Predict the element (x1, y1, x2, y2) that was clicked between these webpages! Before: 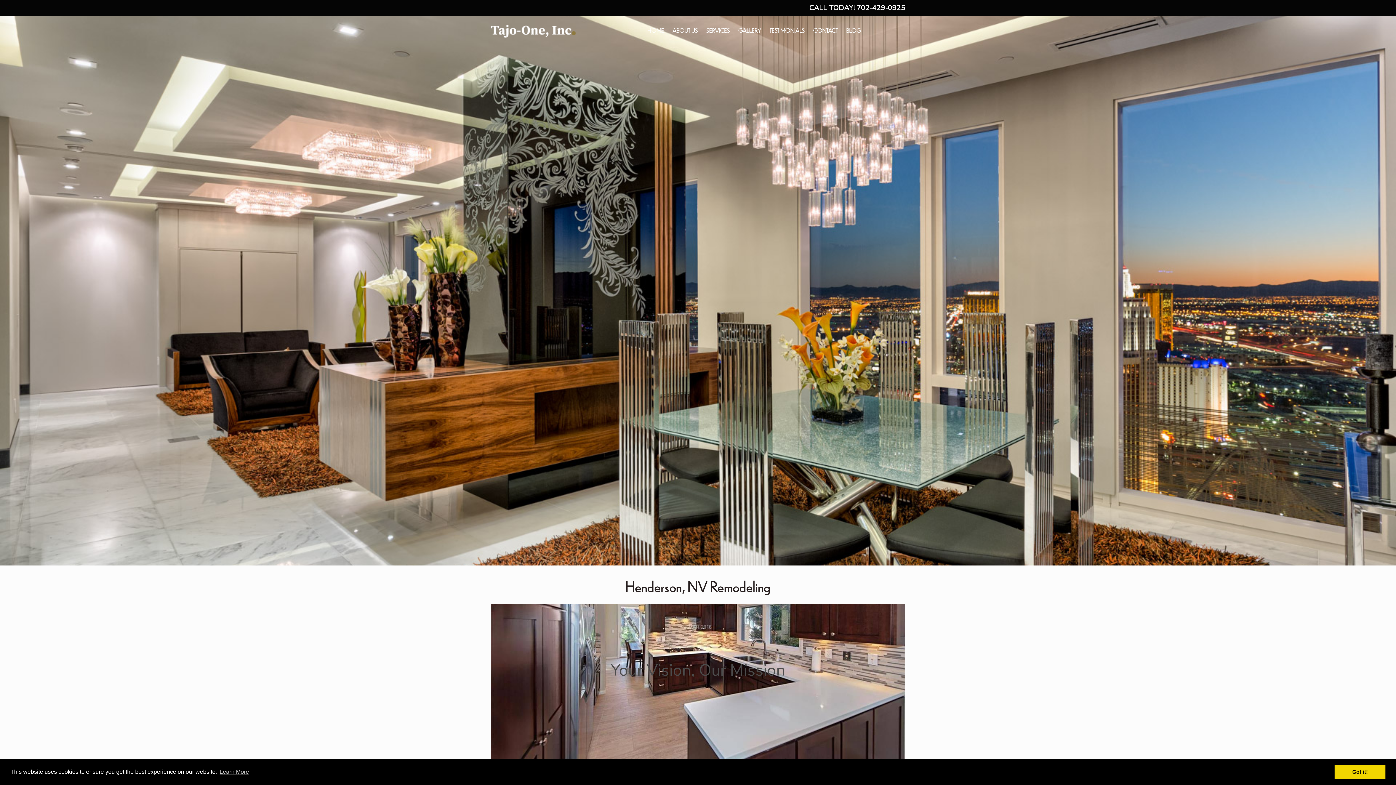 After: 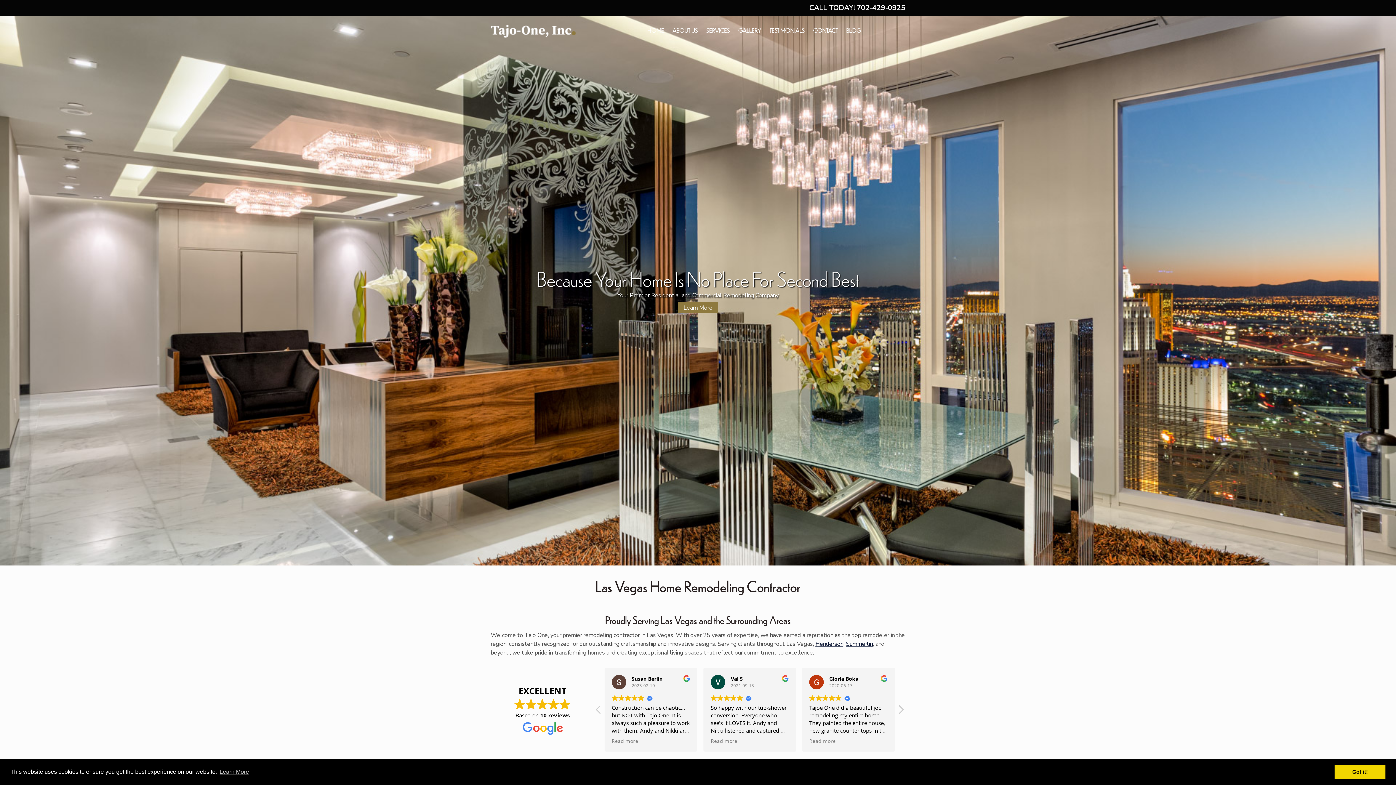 Action: bbox: (490, 36, 577, 44)